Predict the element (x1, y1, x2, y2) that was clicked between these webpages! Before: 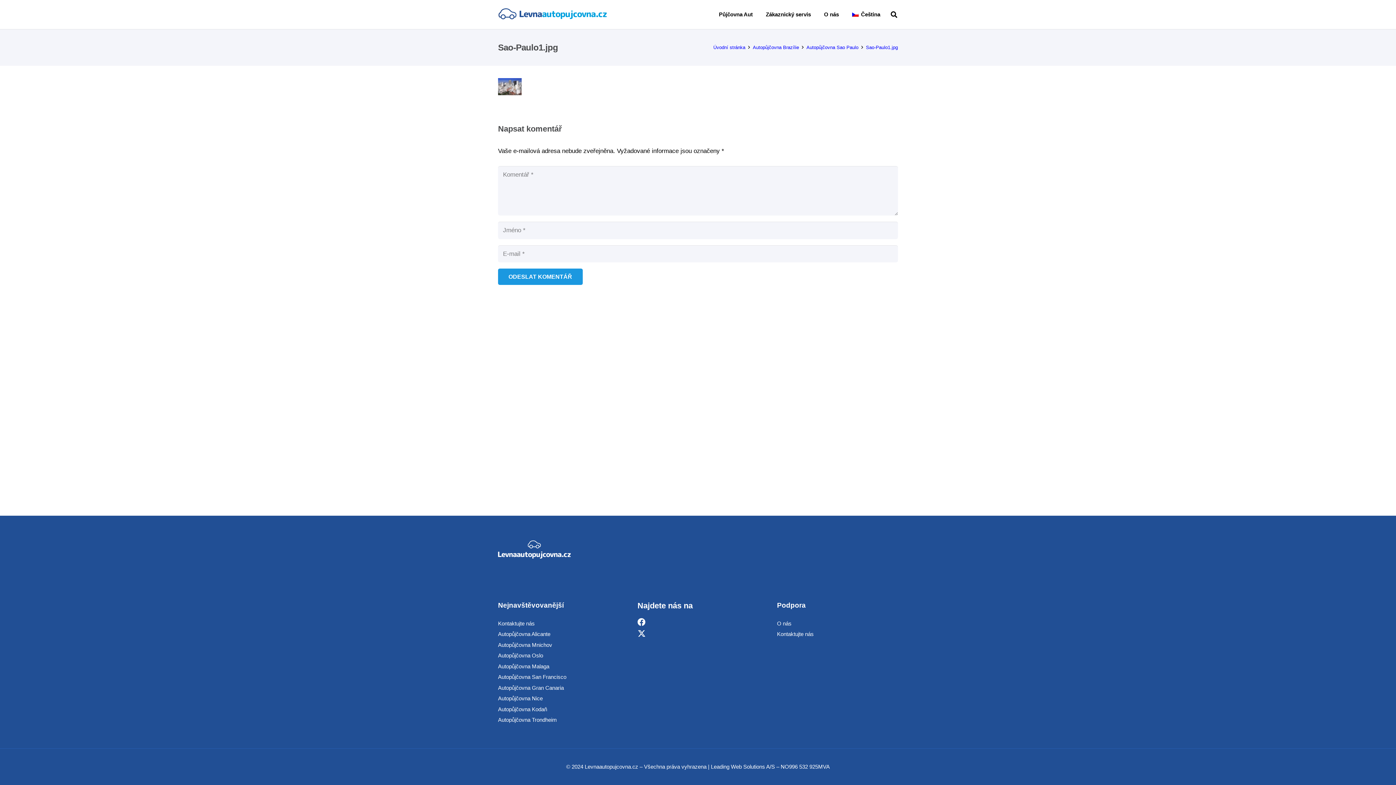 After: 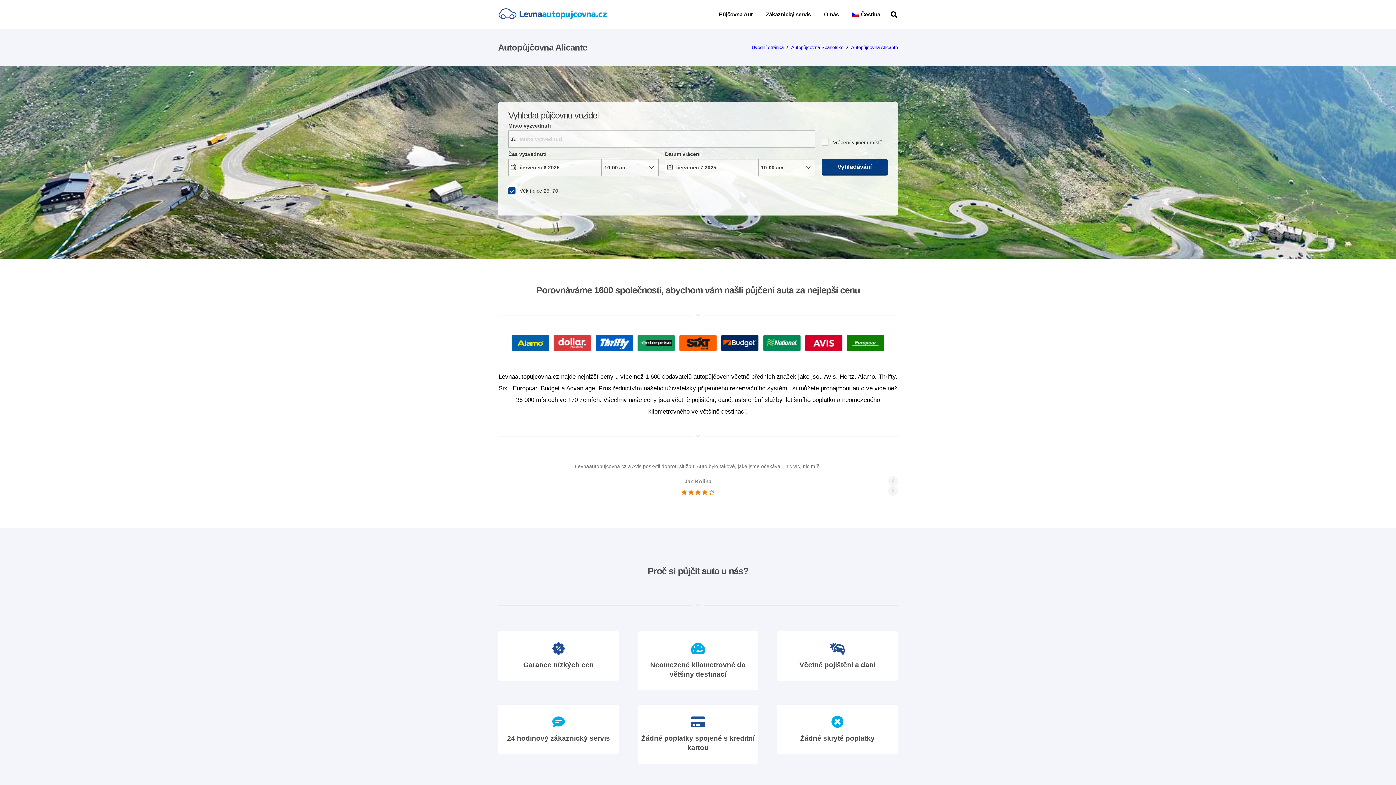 Action: bbox: (498, 631, 550, 637) label: Autopůjčovna Alicante